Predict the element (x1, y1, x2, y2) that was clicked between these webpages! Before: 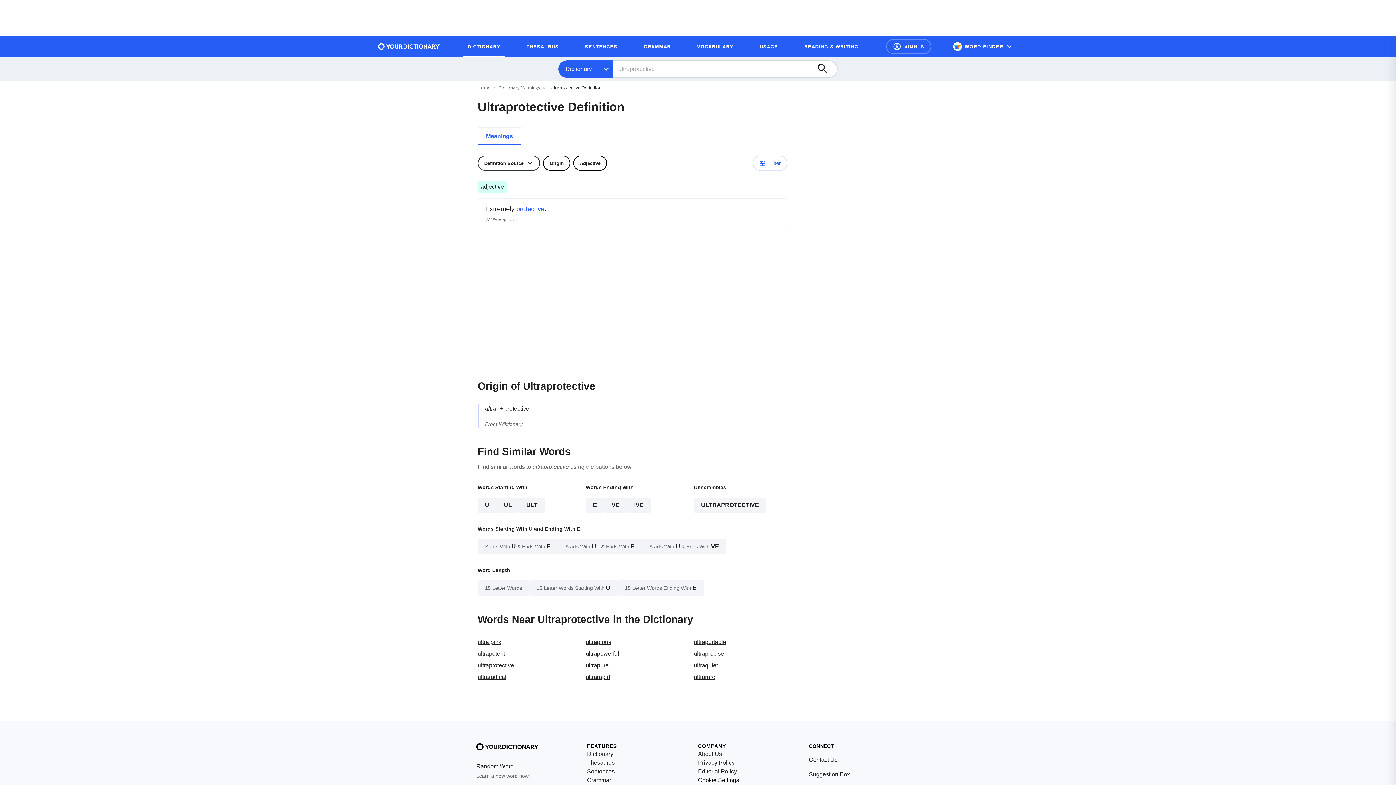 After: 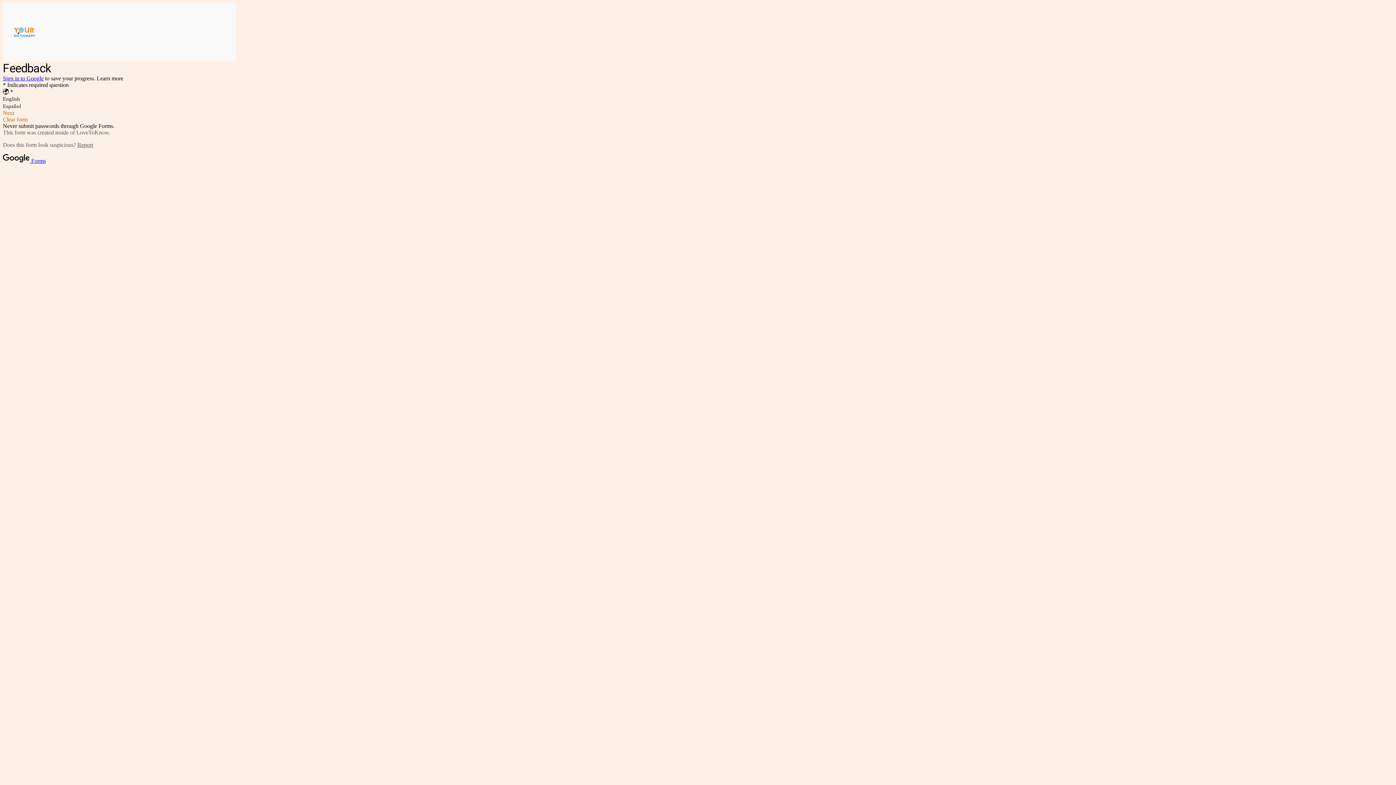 Action: label: Suggestion Box bbox: (809, 770, 850, 779)